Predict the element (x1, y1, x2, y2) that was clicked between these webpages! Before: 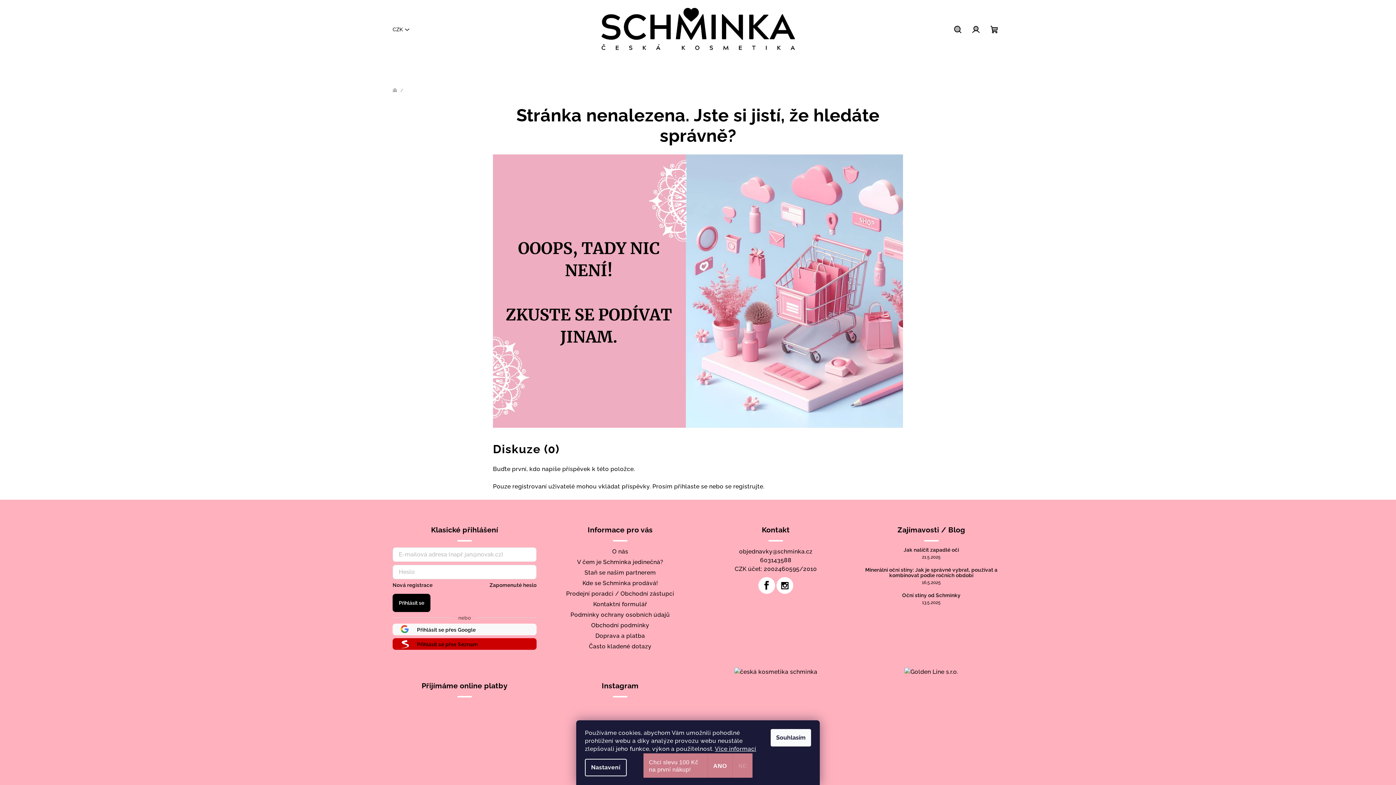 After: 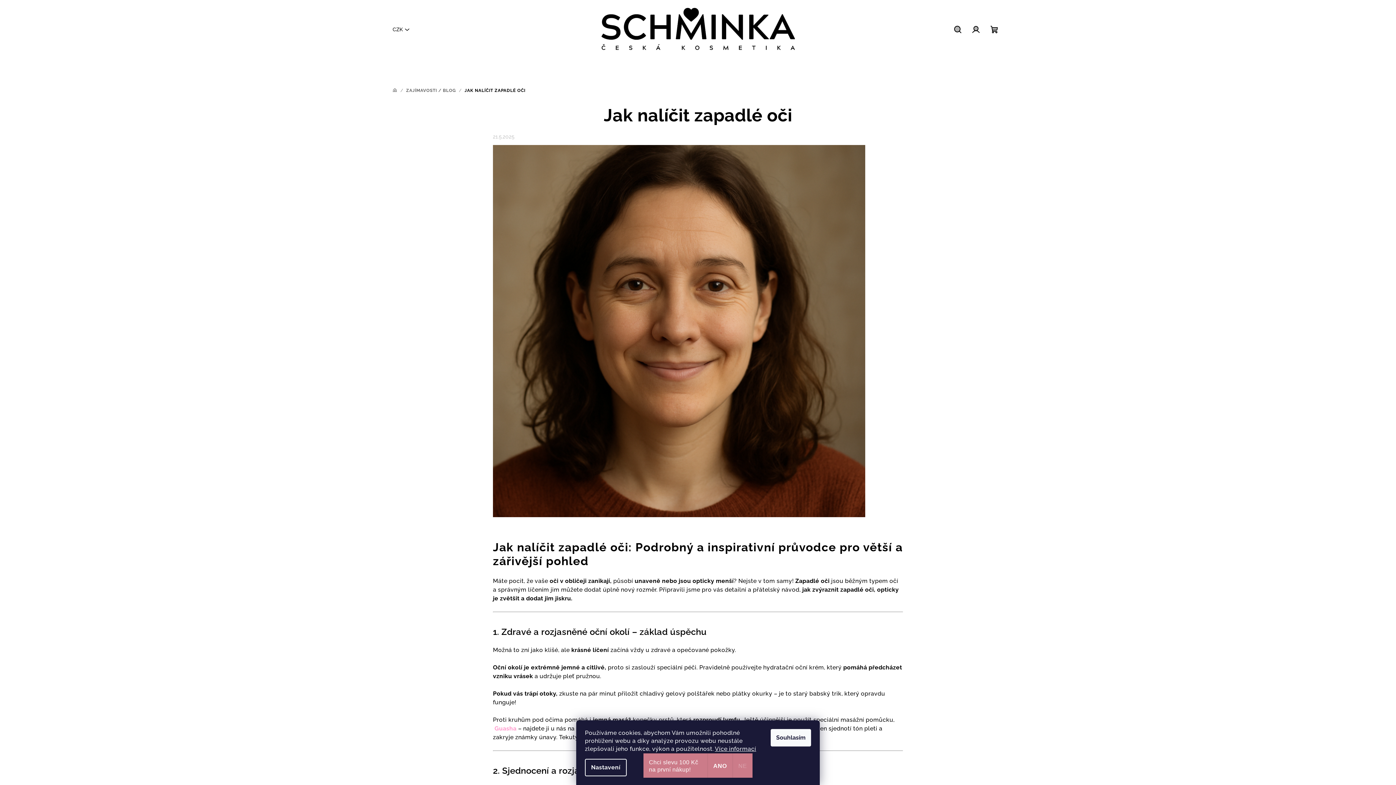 Action: label: Jak nalíčit zapadlé oči bbox: (859, 547, 1003, 552)